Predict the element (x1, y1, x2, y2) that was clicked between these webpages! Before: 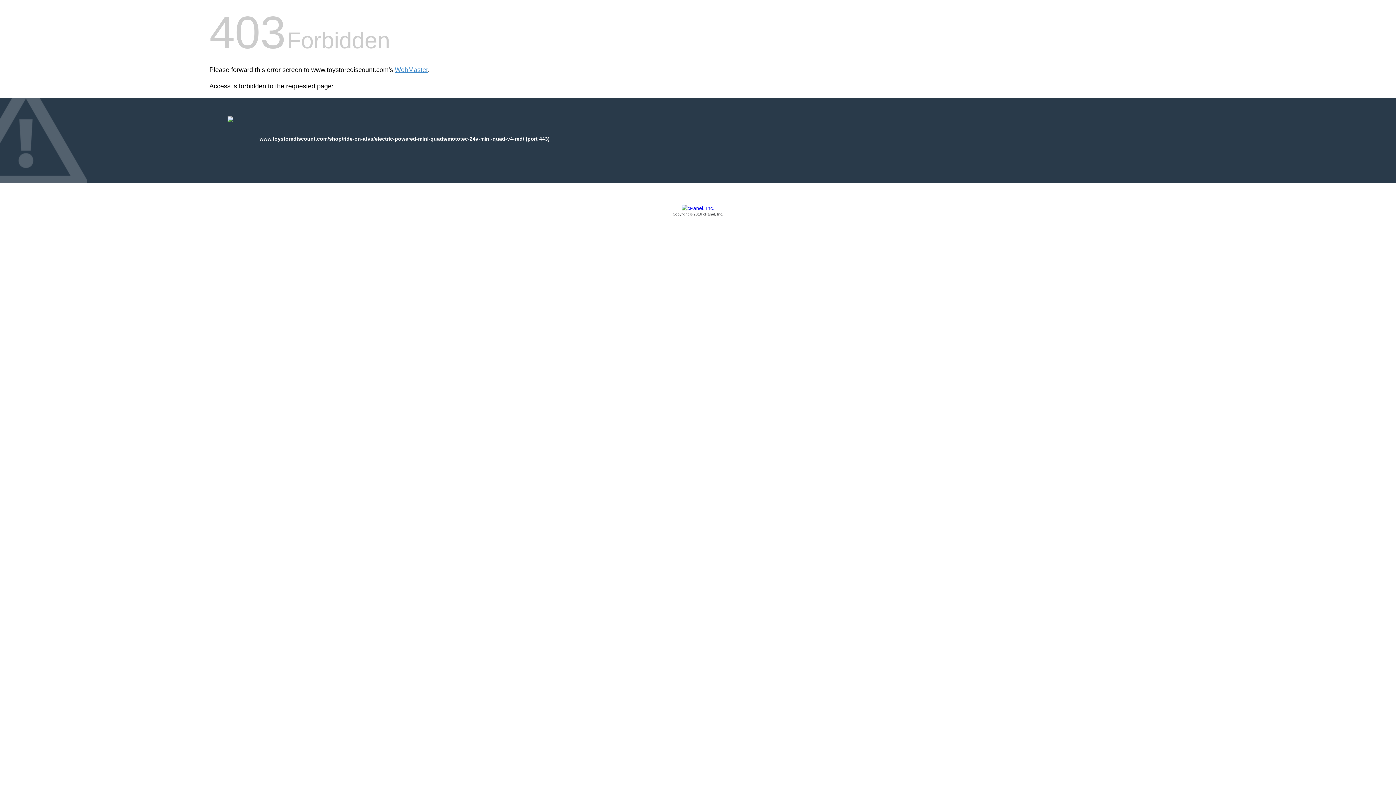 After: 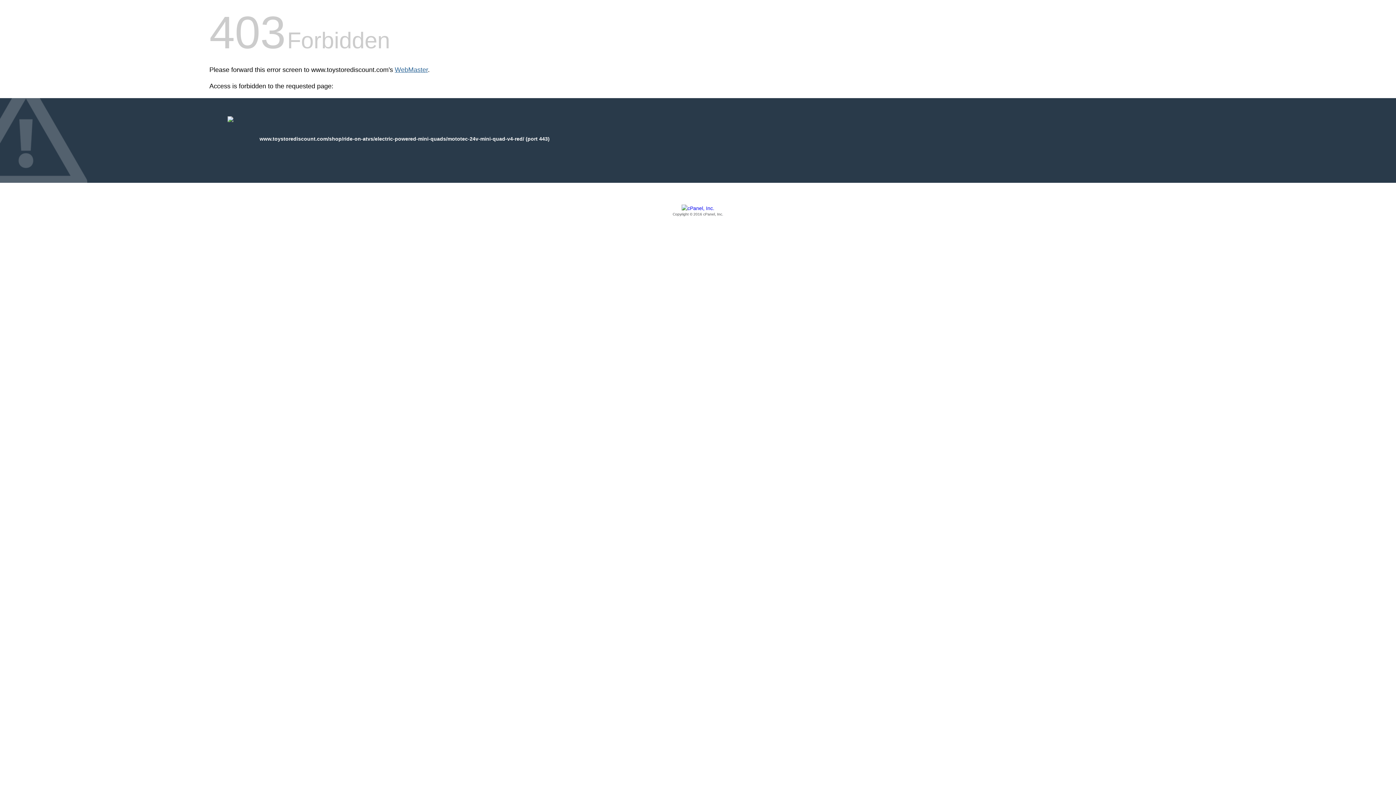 Action: bbox: (394, 66, 428, 73) label: WebMaster